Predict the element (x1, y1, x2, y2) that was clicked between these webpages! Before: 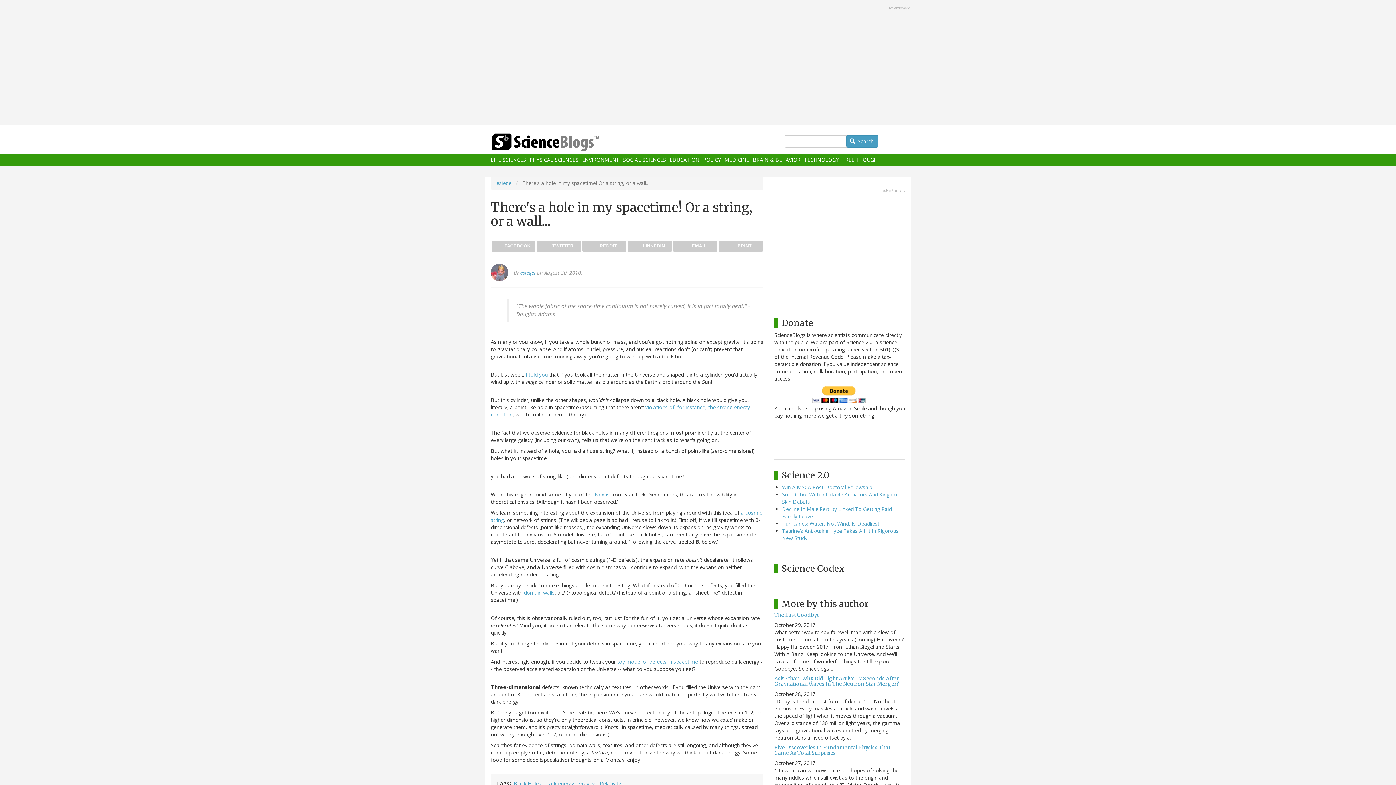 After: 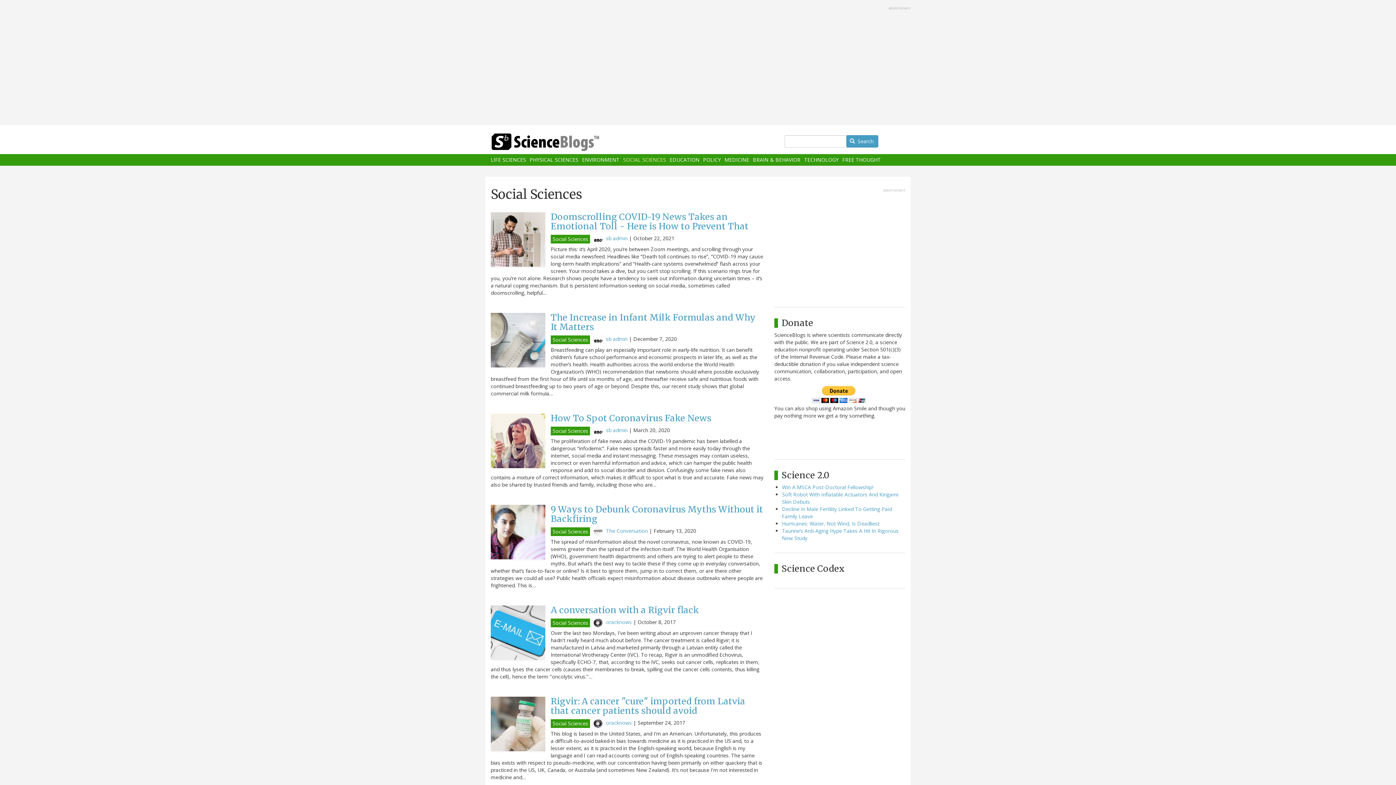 Action: bbox: (623, 157, 666, 162) label: SOCIAL SCIENCES